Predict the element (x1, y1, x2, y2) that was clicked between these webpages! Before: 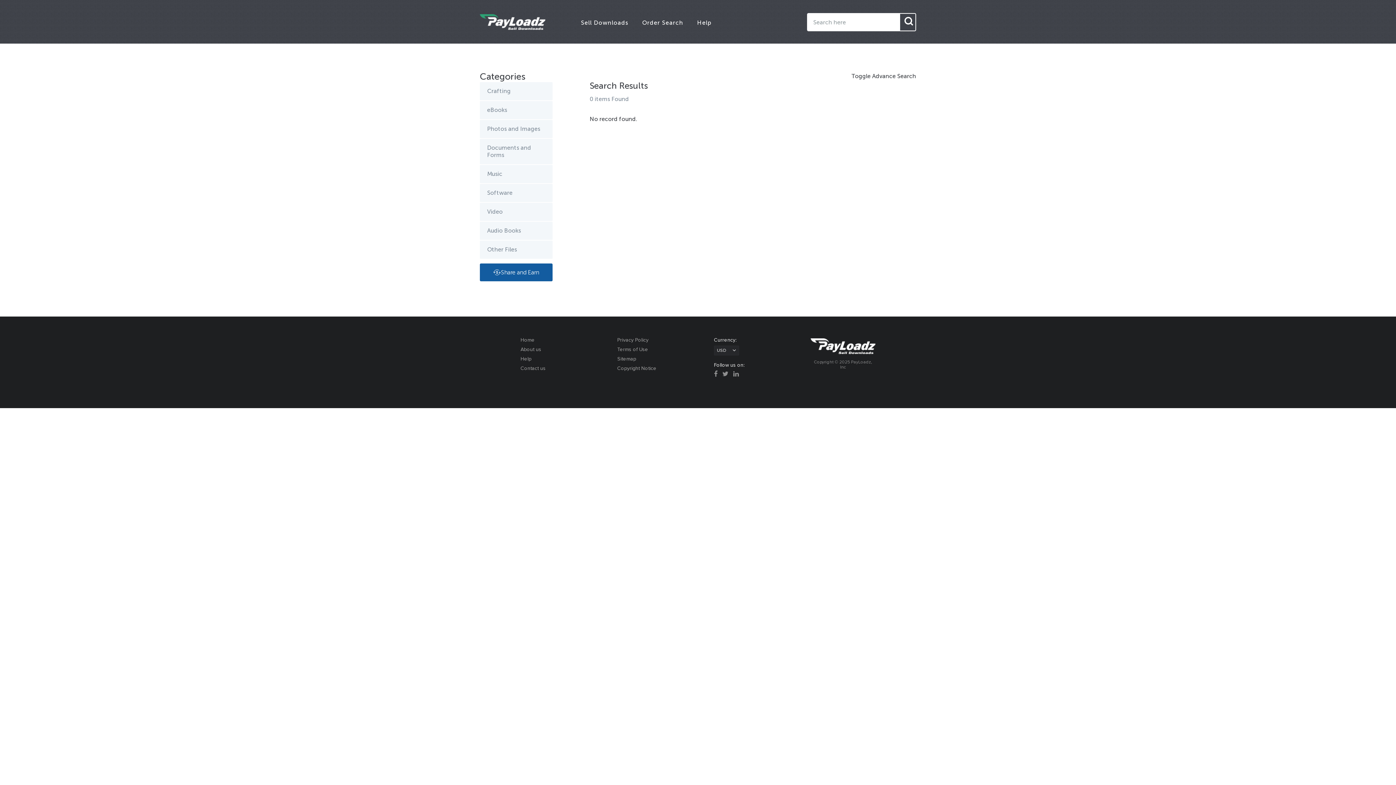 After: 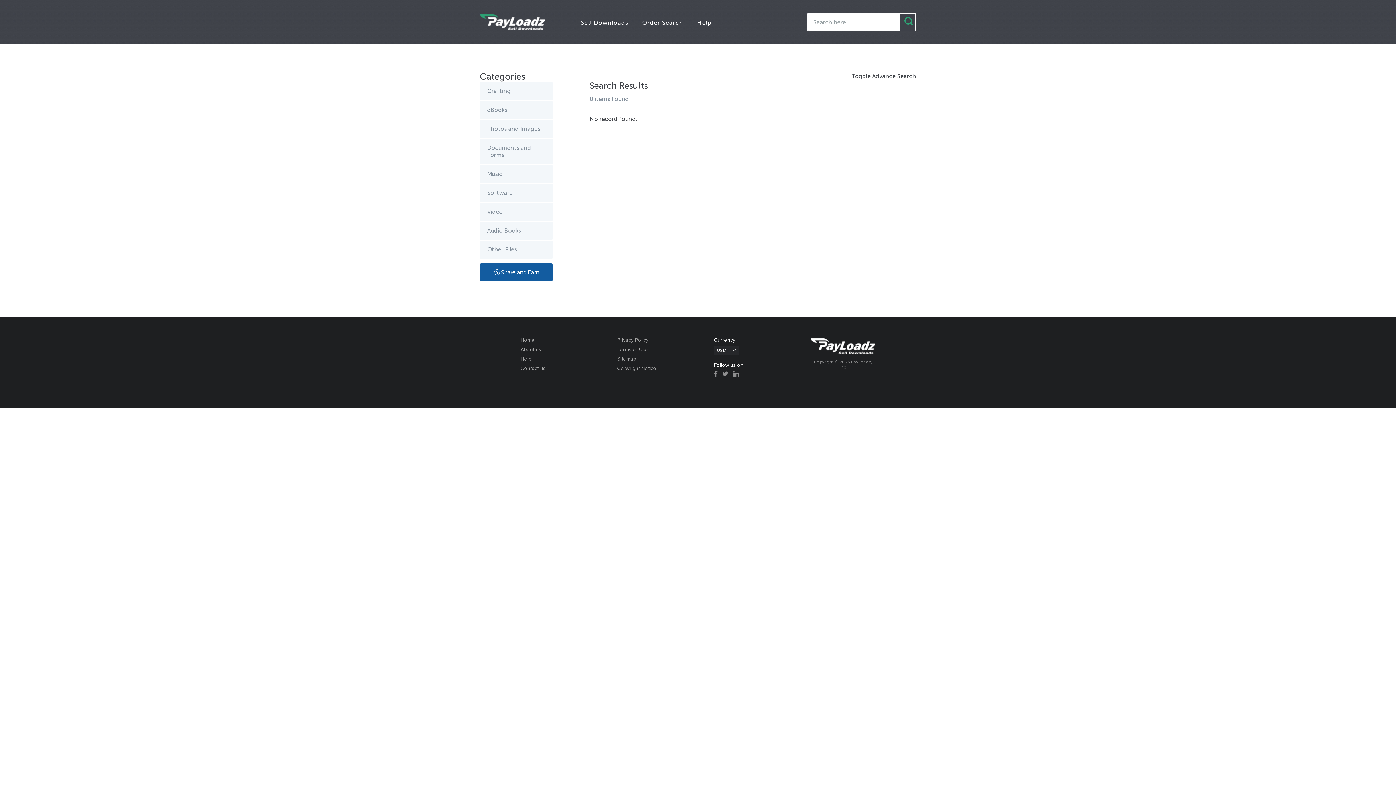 Action: bbox: (904, 17, 913, 25)